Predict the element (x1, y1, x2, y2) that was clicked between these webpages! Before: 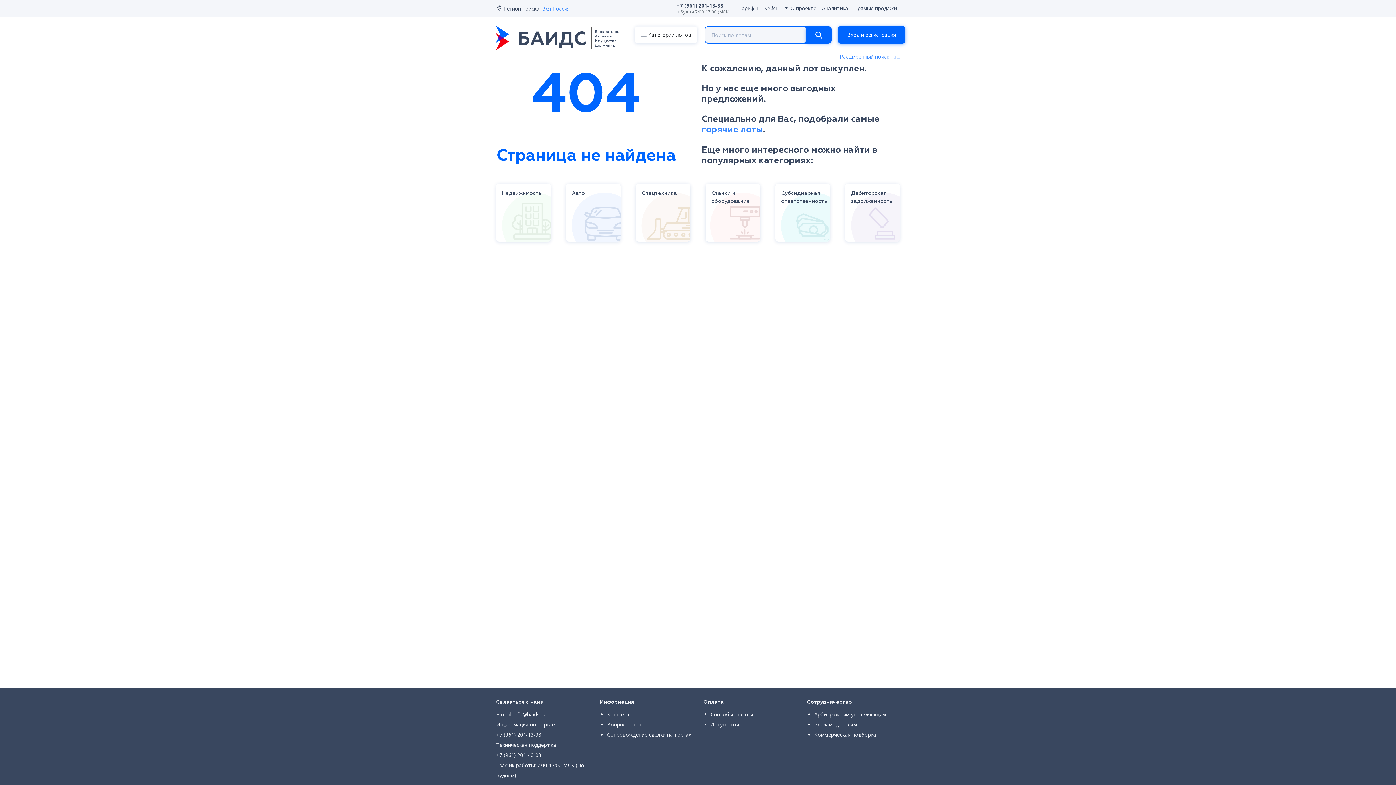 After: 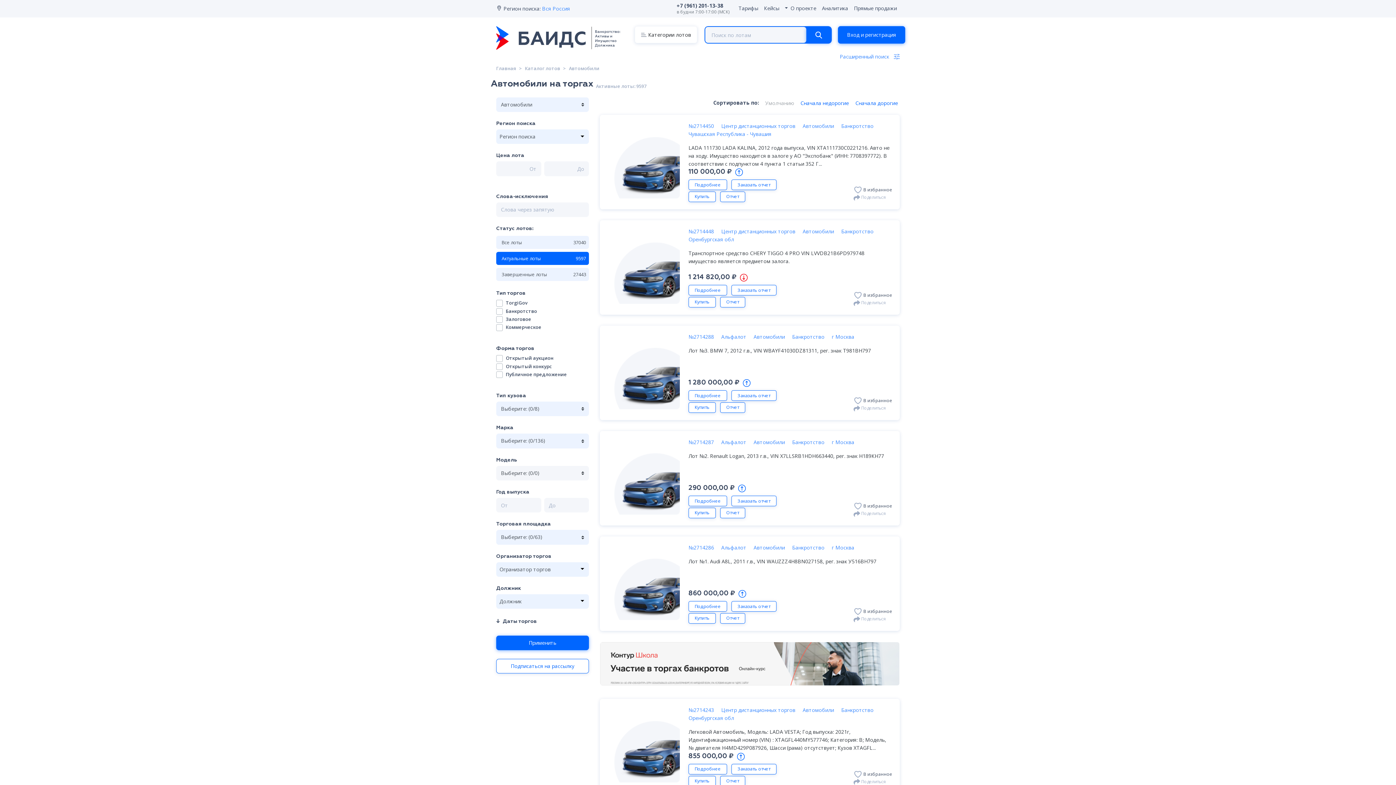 Action: bbox: (566, 183, 620, 241) label: Авто